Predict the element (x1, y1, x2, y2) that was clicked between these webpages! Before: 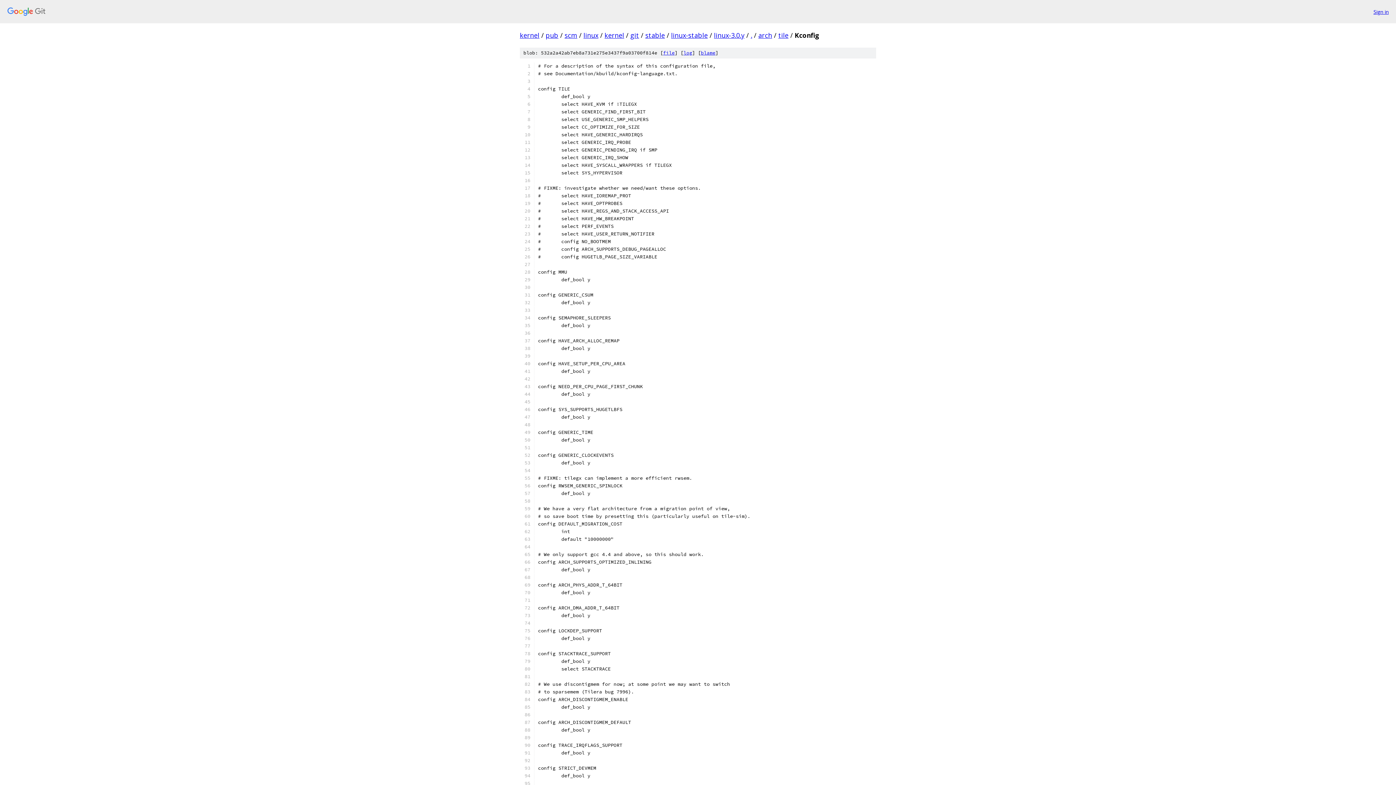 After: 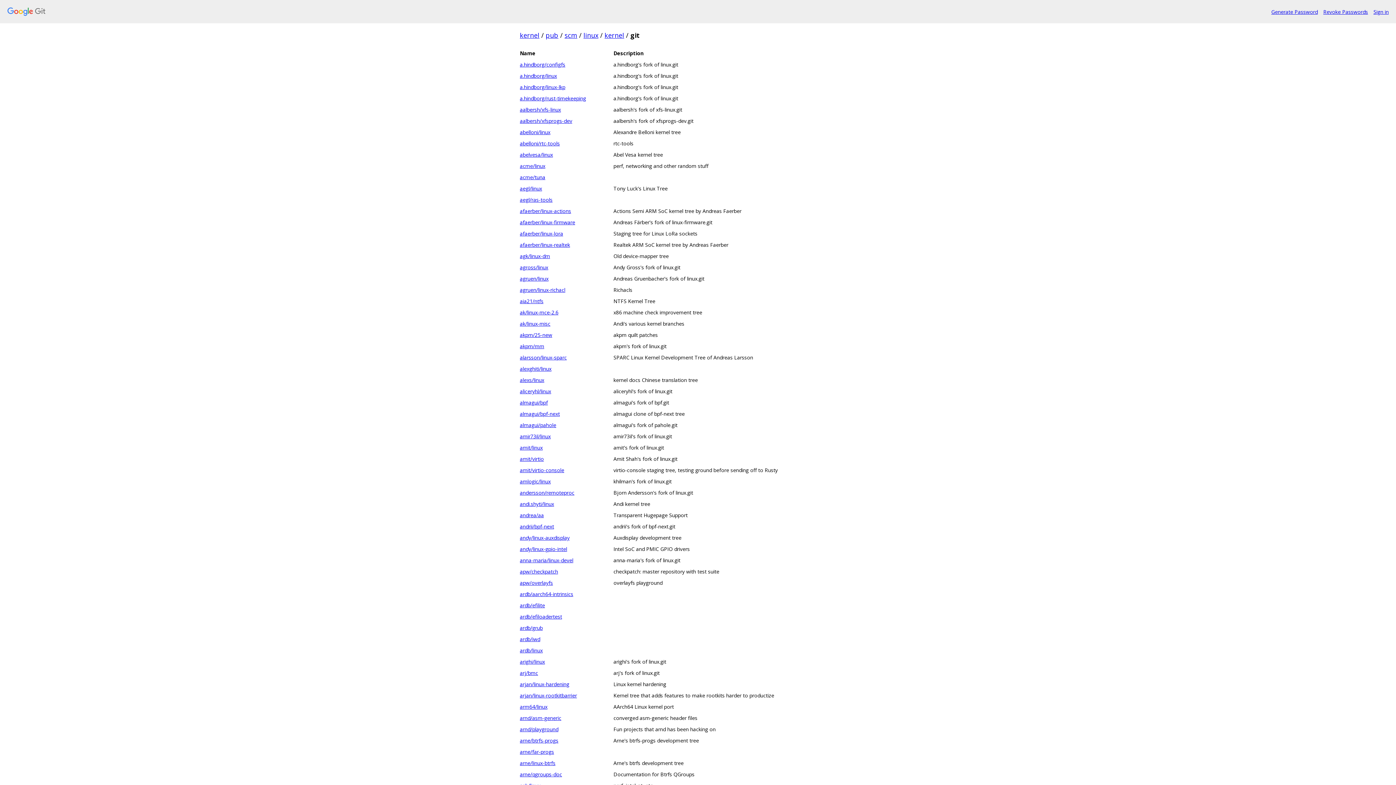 Action: label: git bbox: (630, 30, 639, 39)